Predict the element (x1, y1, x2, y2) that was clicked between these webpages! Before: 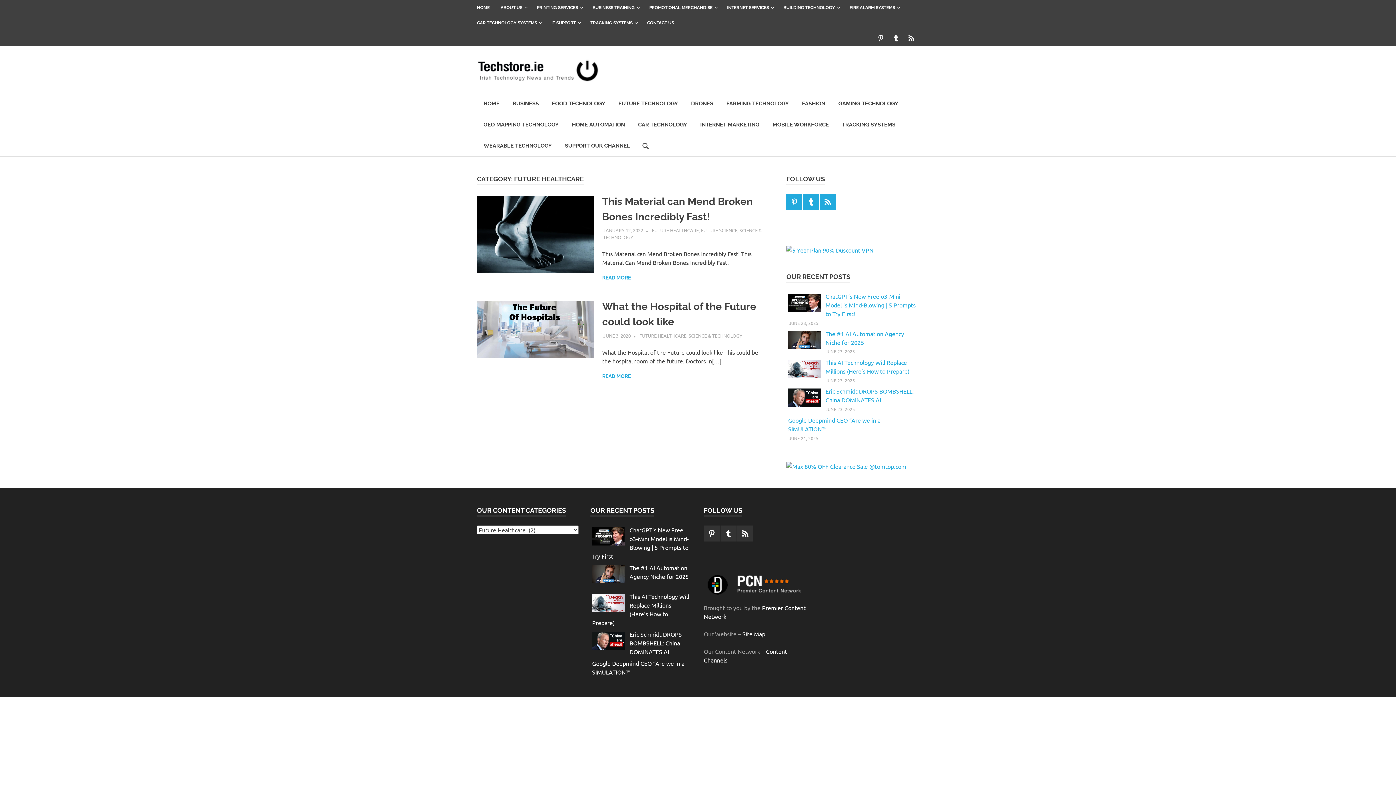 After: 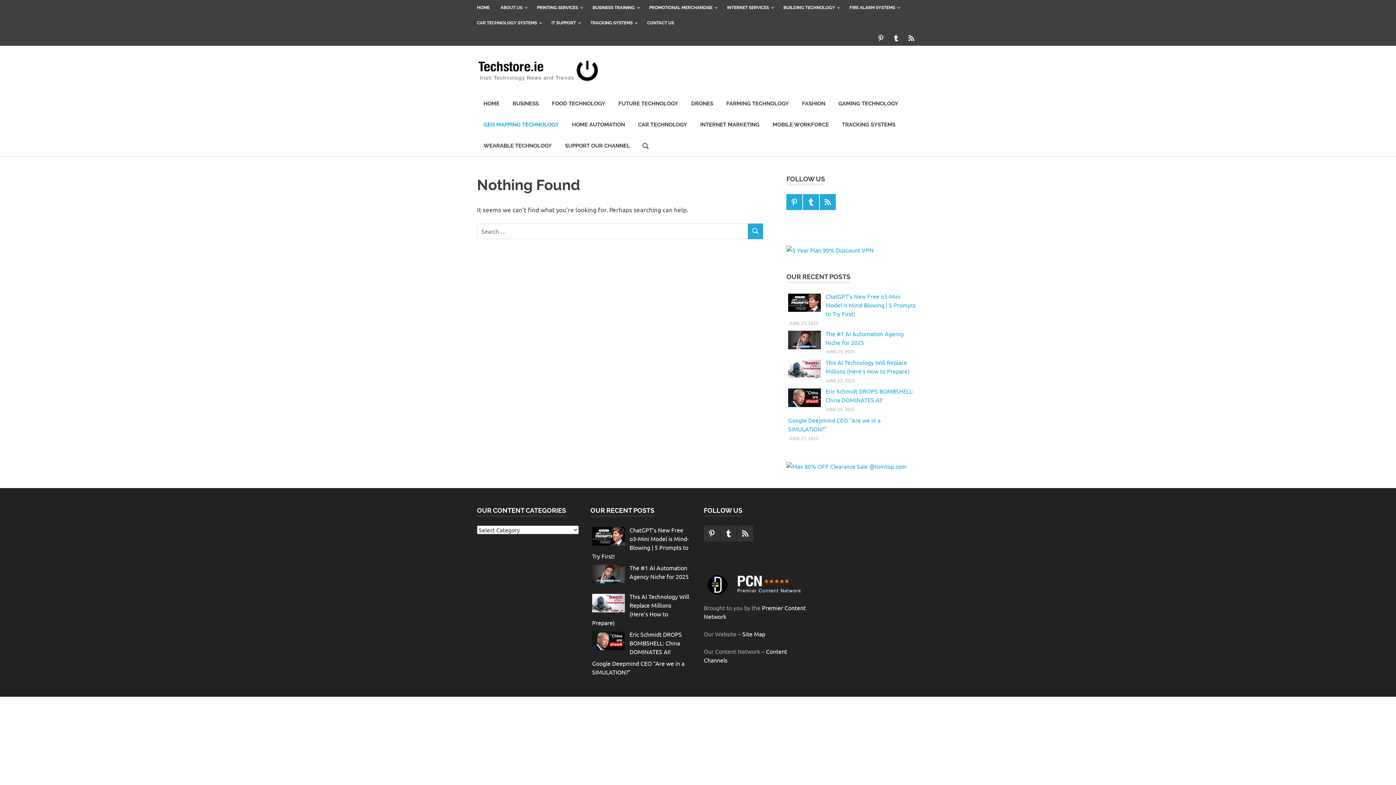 Action: label: GEO MAPPING TECHNOLOGY bbox: (477, 114, 565, 135)